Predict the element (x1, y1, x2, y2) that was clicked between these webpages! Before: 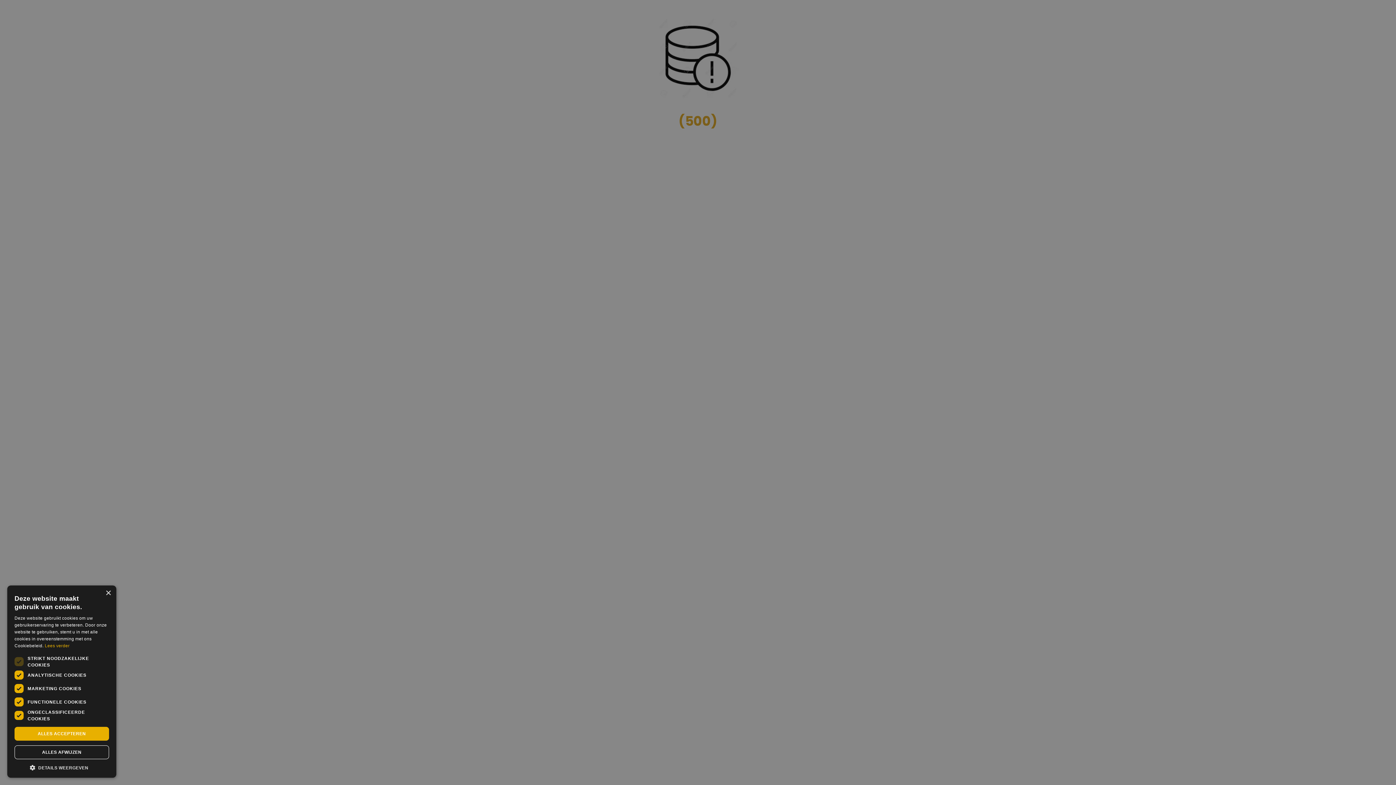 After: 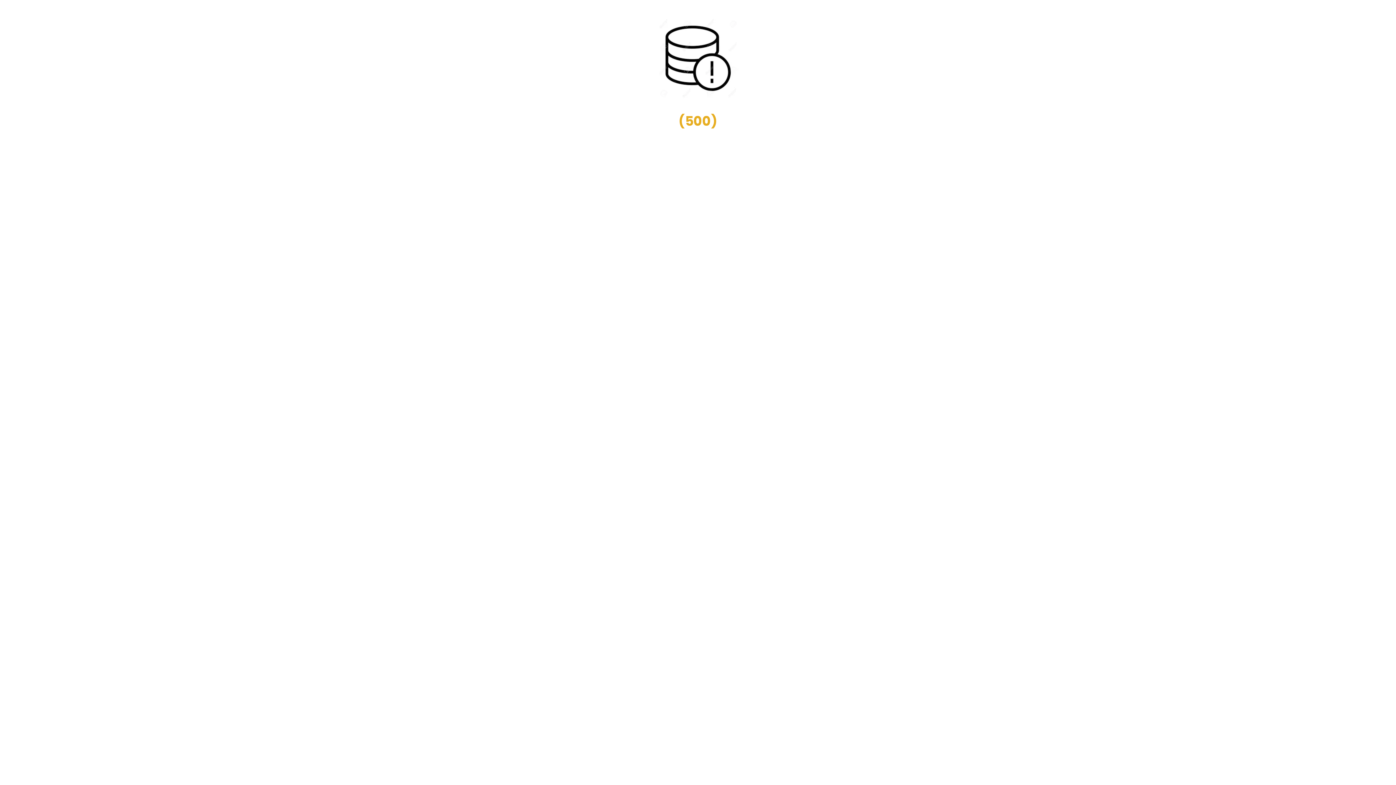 Action: bbox: (105, 590, 110, 596) label: Close